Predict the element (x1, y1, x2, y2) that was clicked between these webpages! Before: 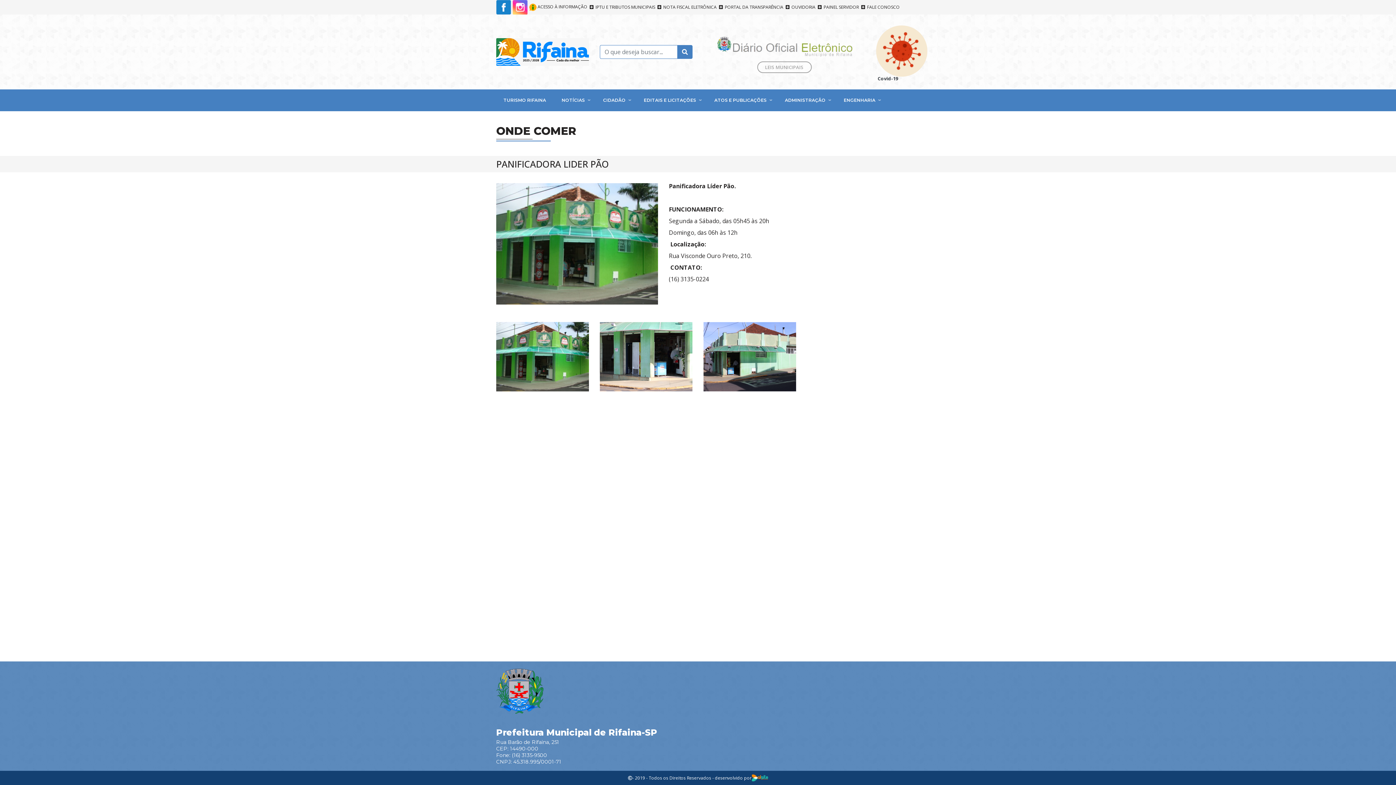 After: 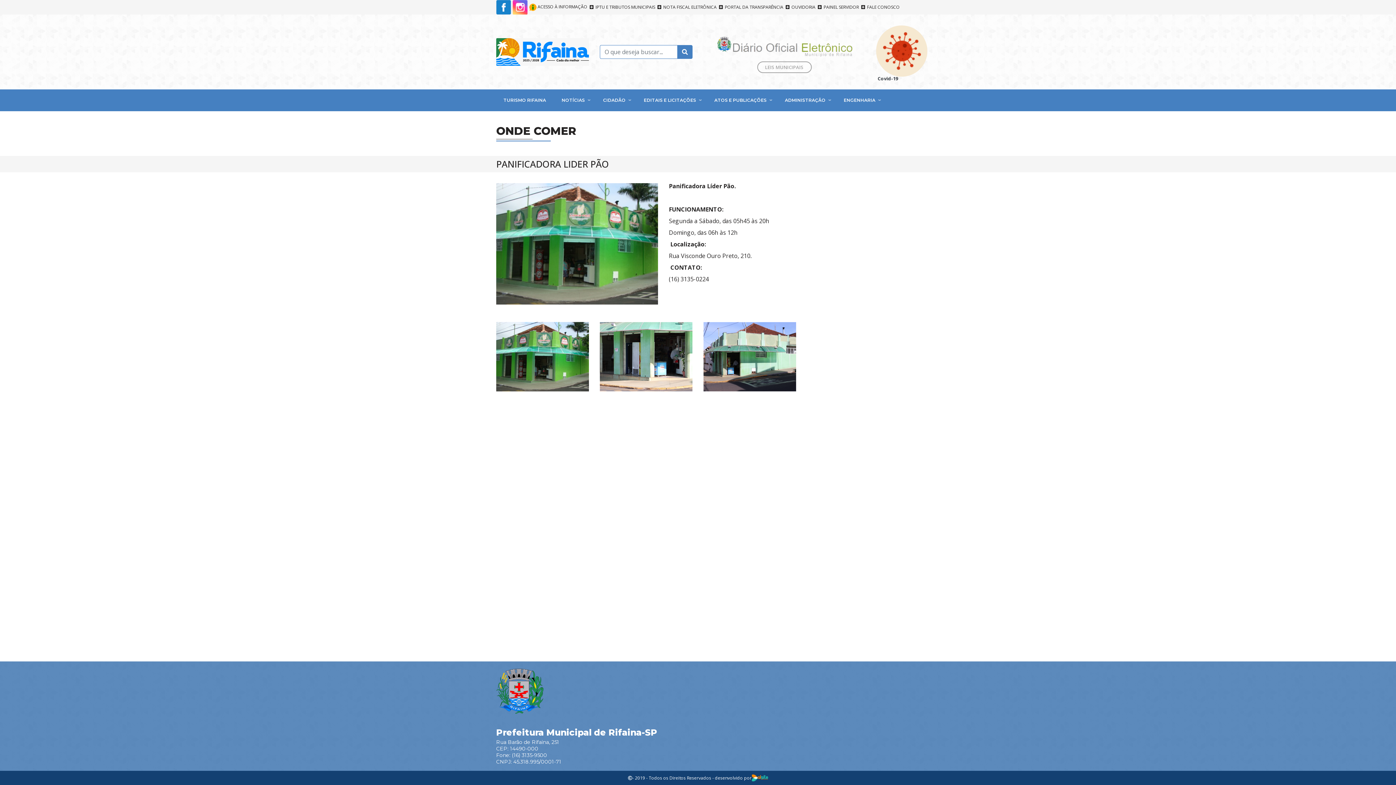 Action: label:  PAINEL SERVIDOR bbox: (817, 5, 859, 9)